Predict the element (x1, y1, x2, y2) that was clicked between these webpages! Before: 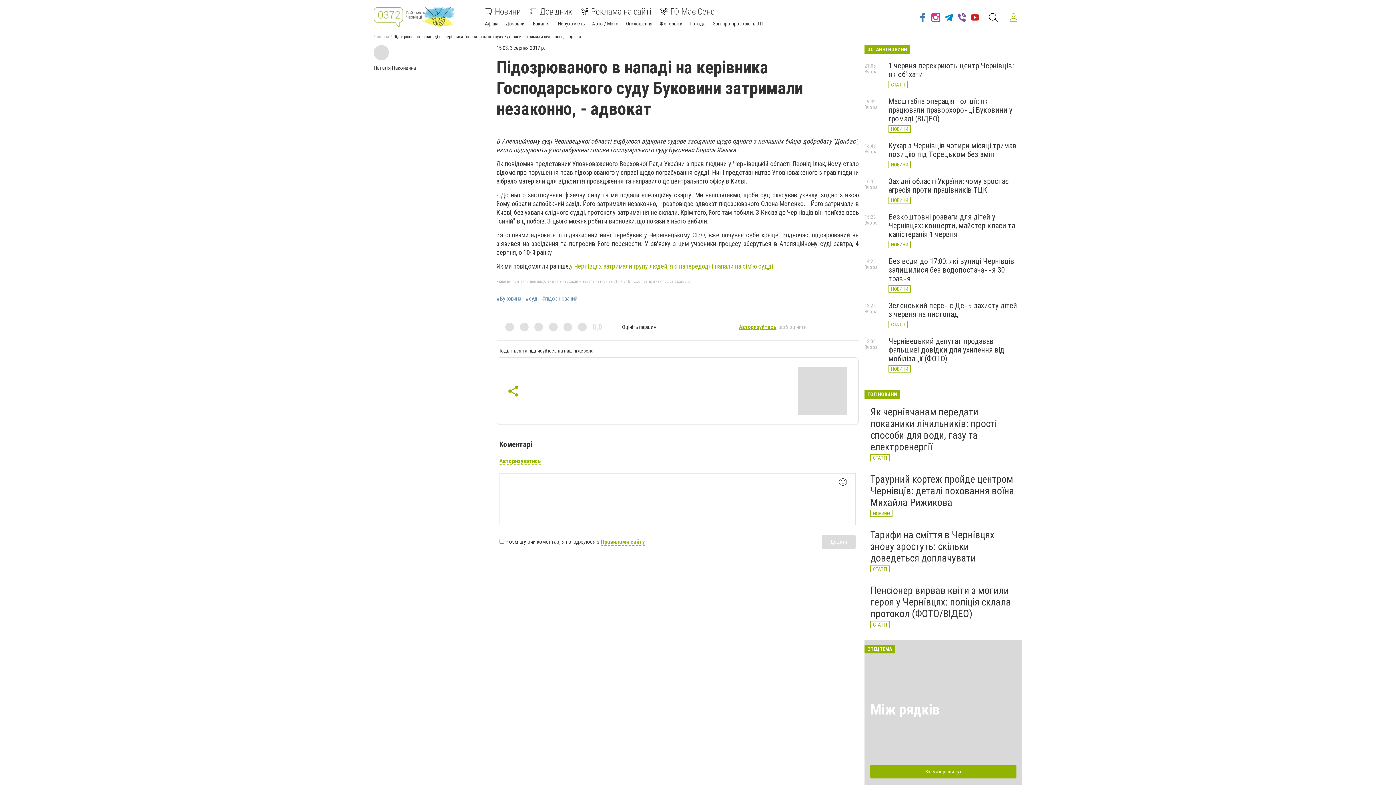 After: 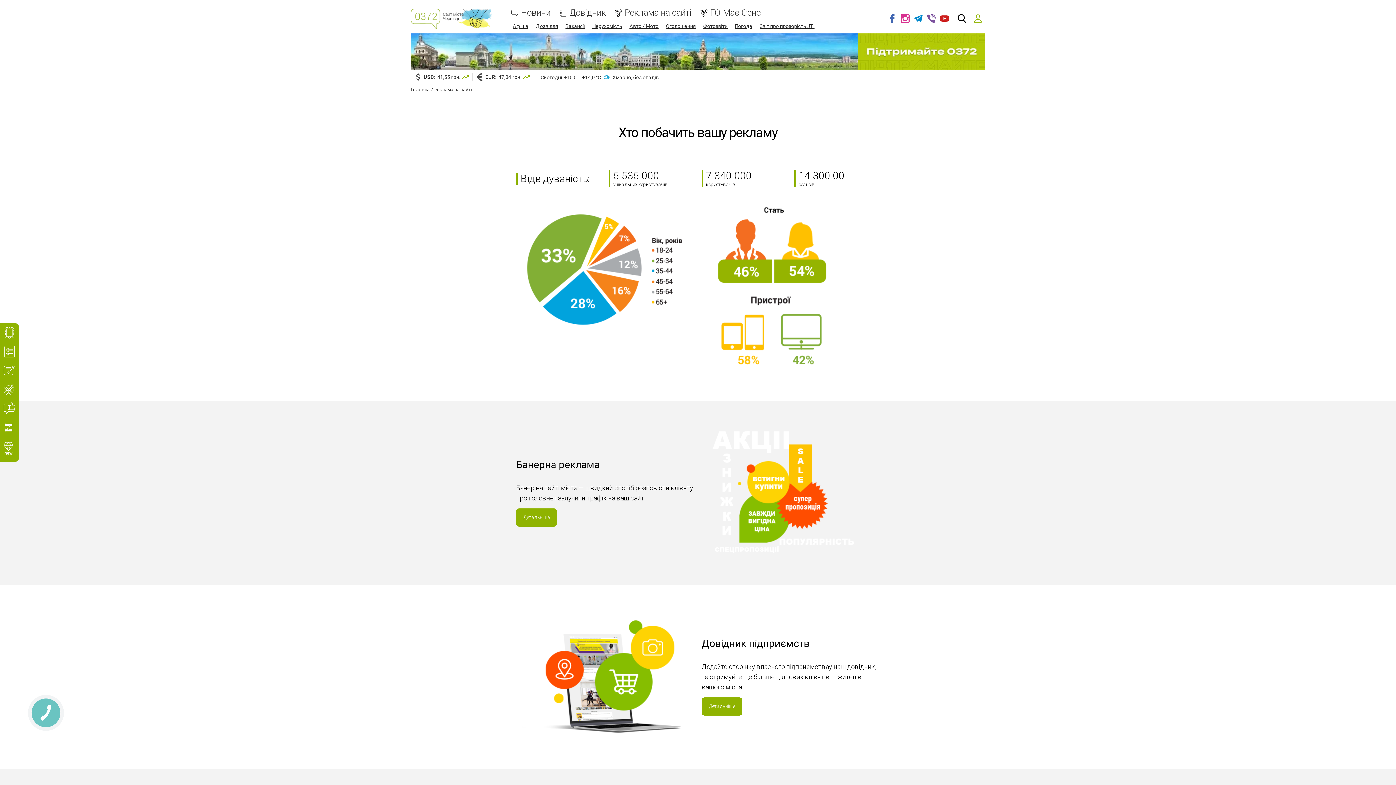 Action: bbox: (581, 8, 651, 15) label: Реклама на сайті